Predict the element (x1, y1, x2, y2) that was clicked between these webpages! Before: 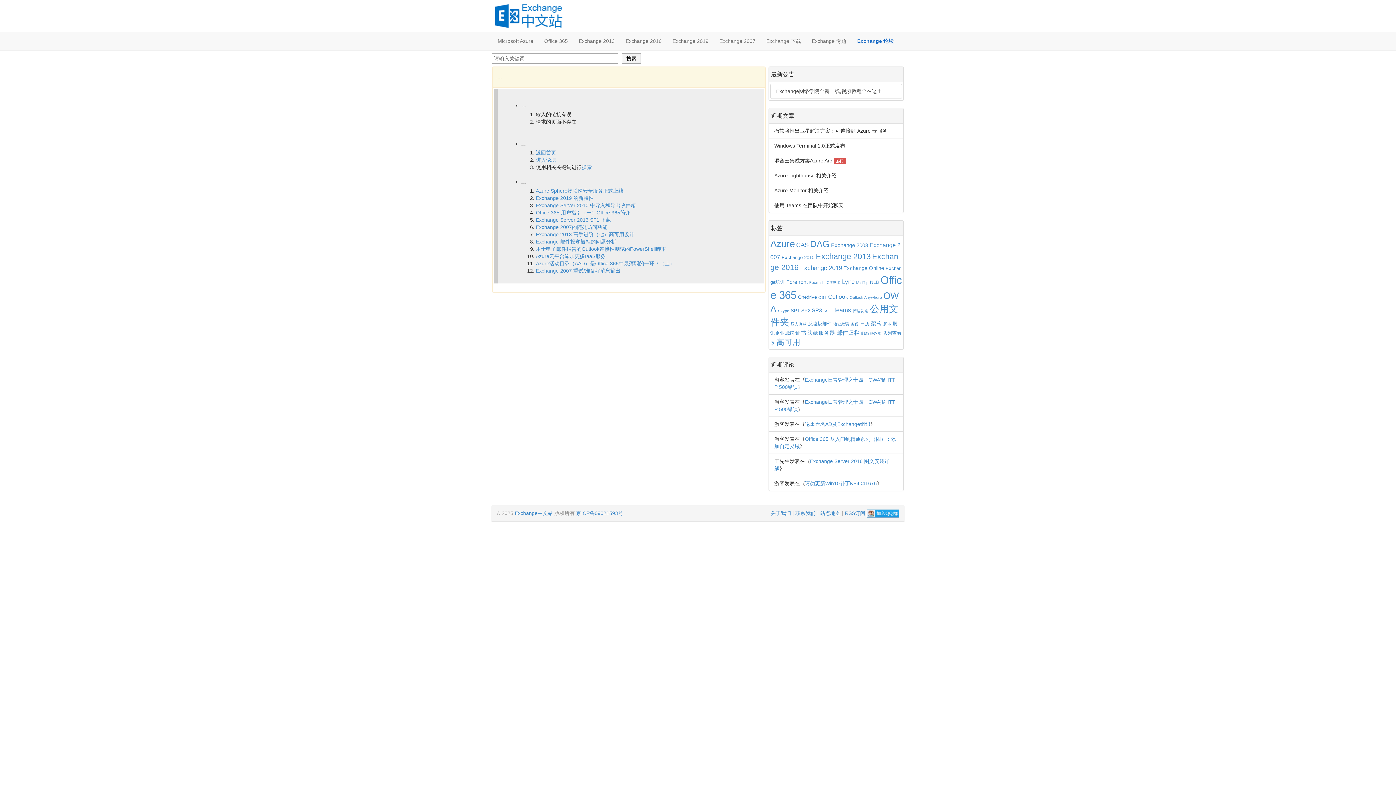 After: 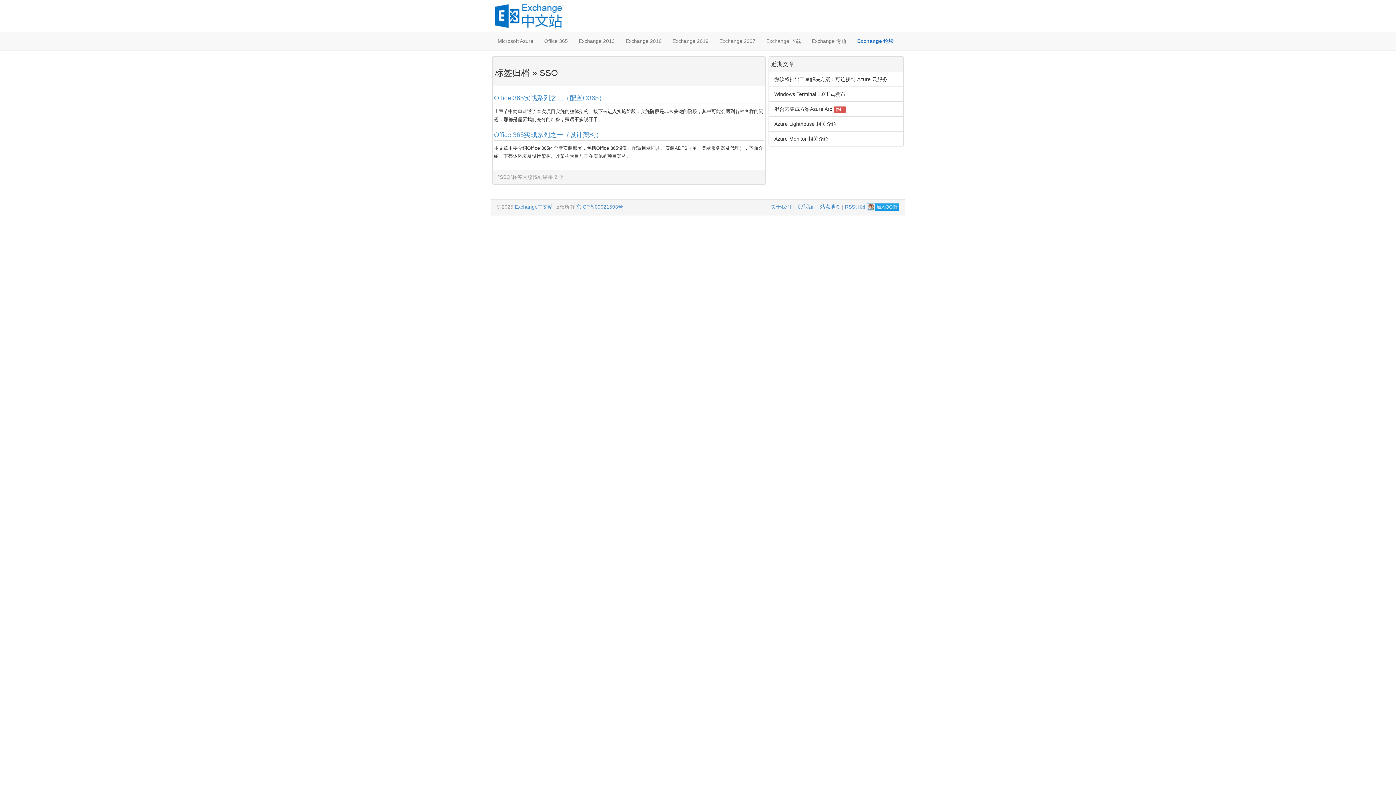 Action: bbox: (823, 308, 832, 313) label: SSO